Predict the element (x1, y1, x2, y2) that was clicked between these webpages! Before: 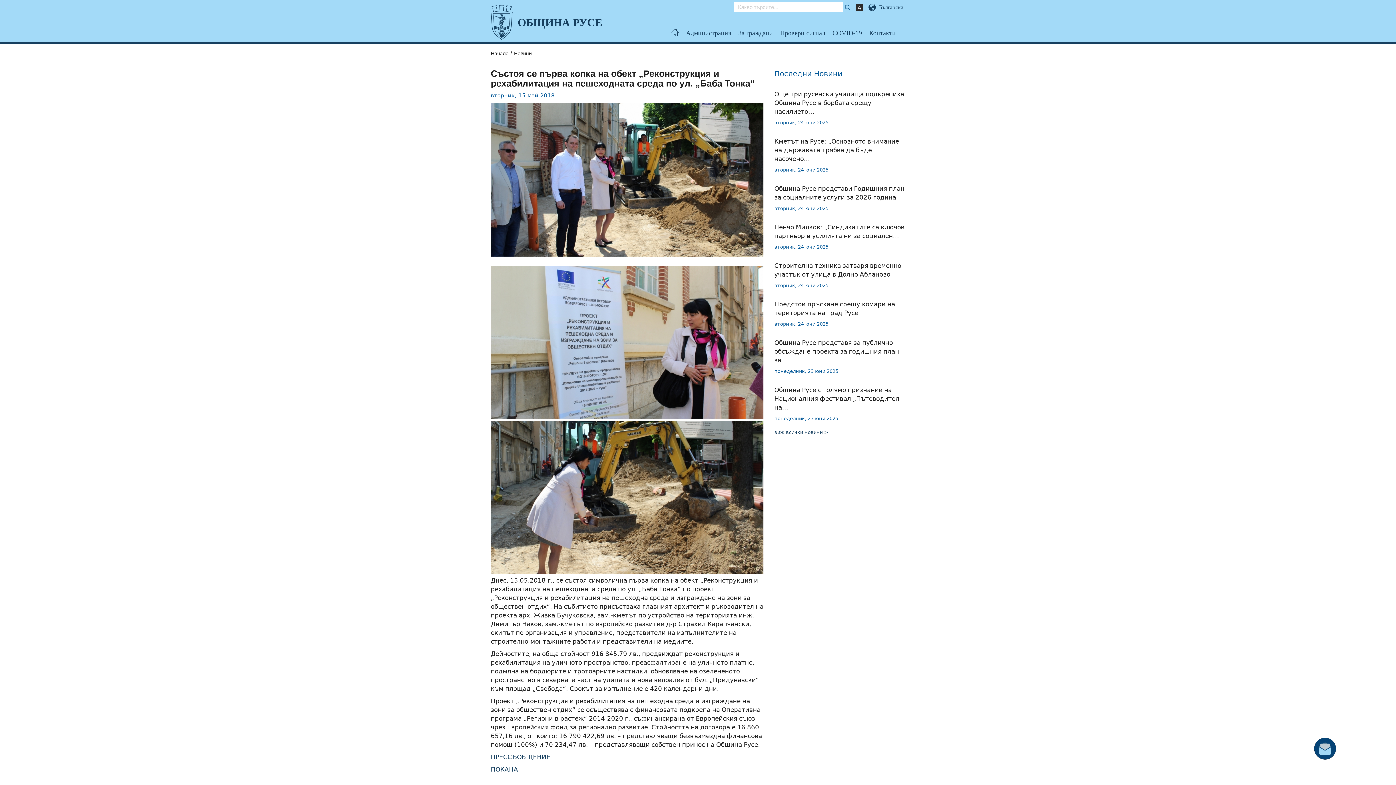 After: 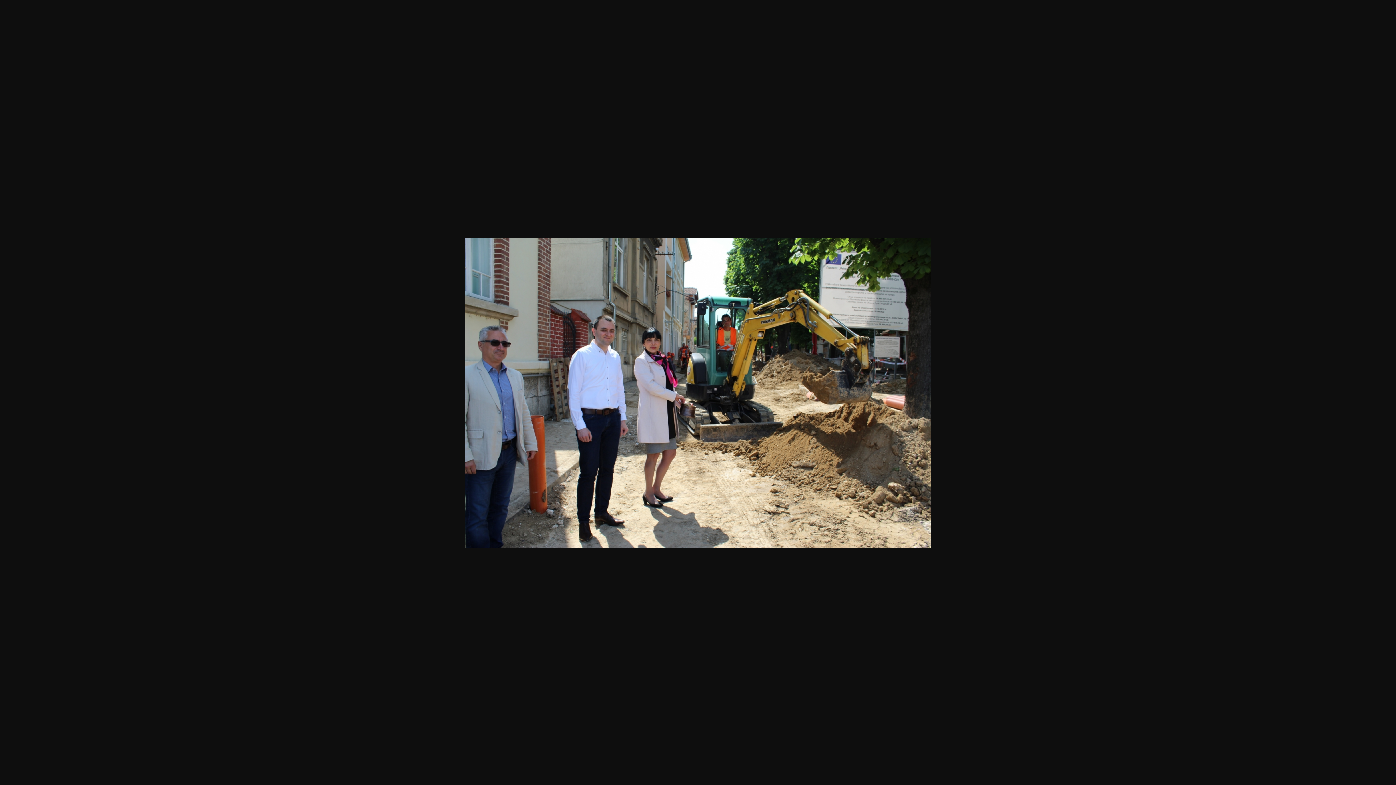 Action: bbox: (490, 103, 763, 256)